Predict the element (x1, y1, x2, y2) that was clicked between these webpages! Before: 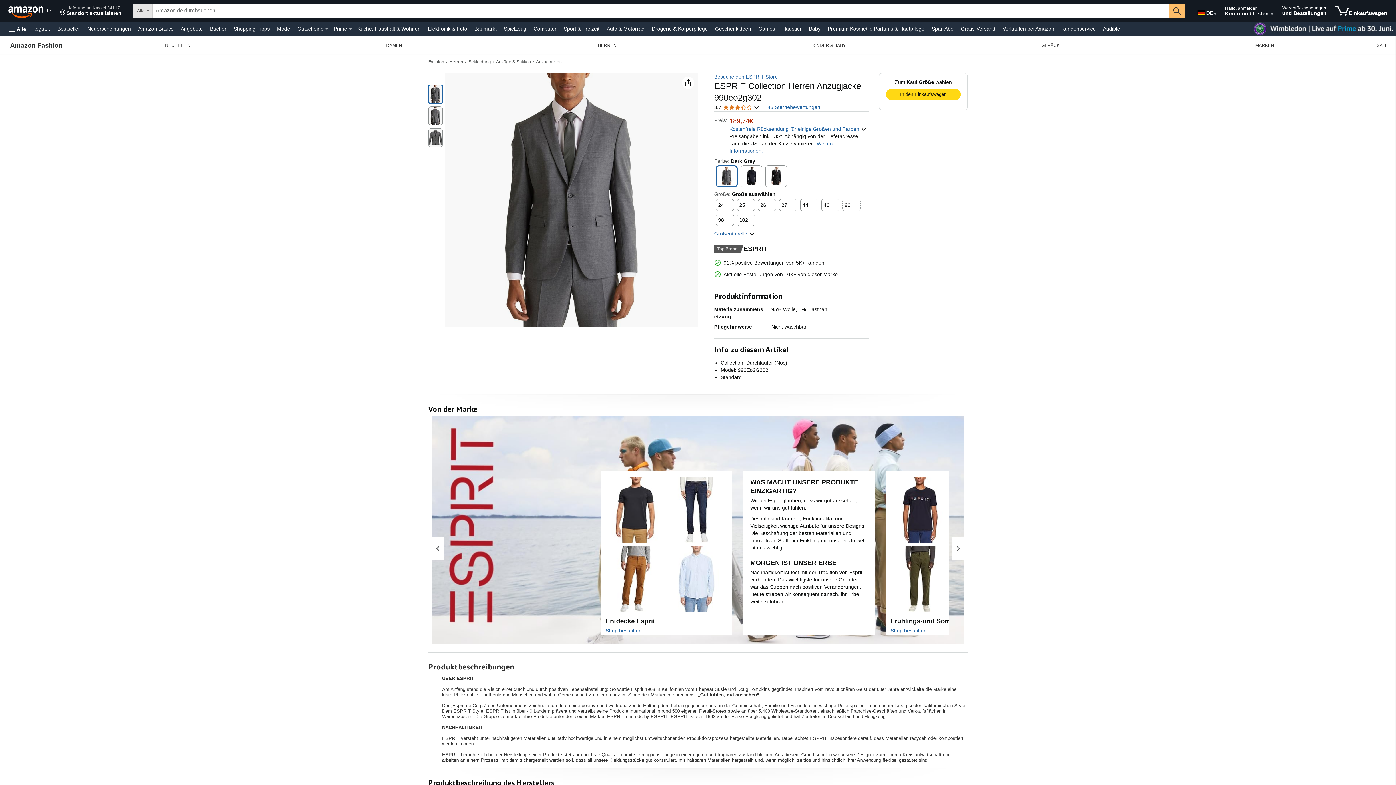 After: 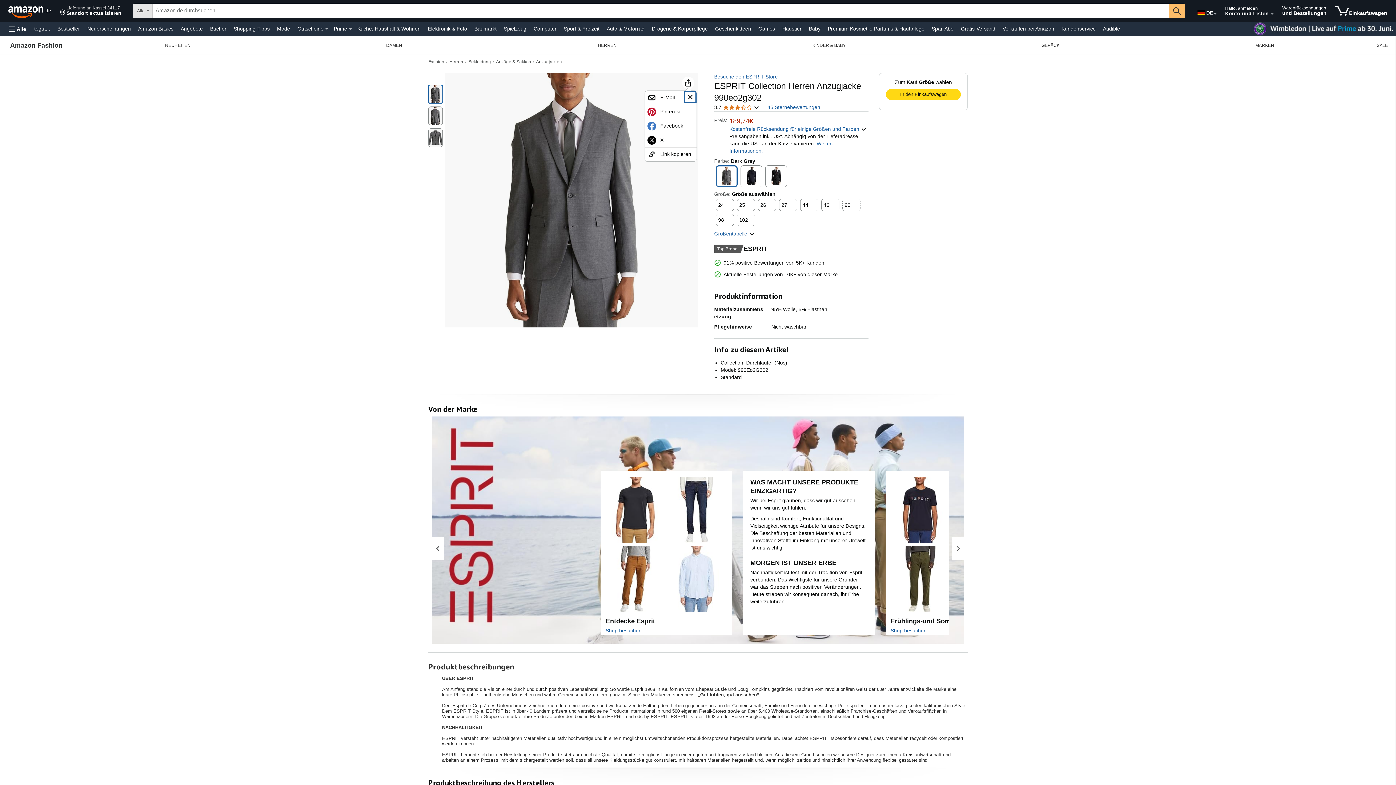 Action: label: Teilen bbox: (684, 78, 692, 87)